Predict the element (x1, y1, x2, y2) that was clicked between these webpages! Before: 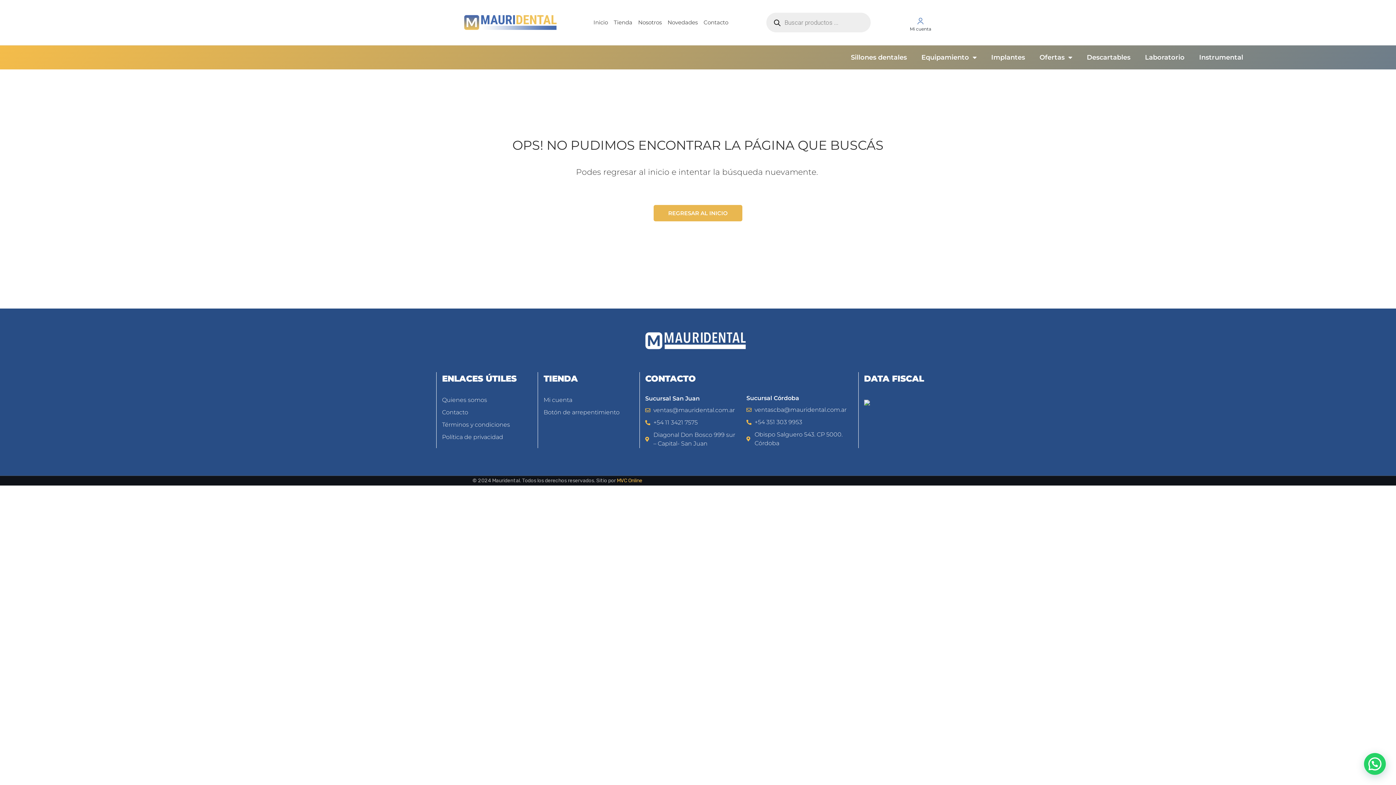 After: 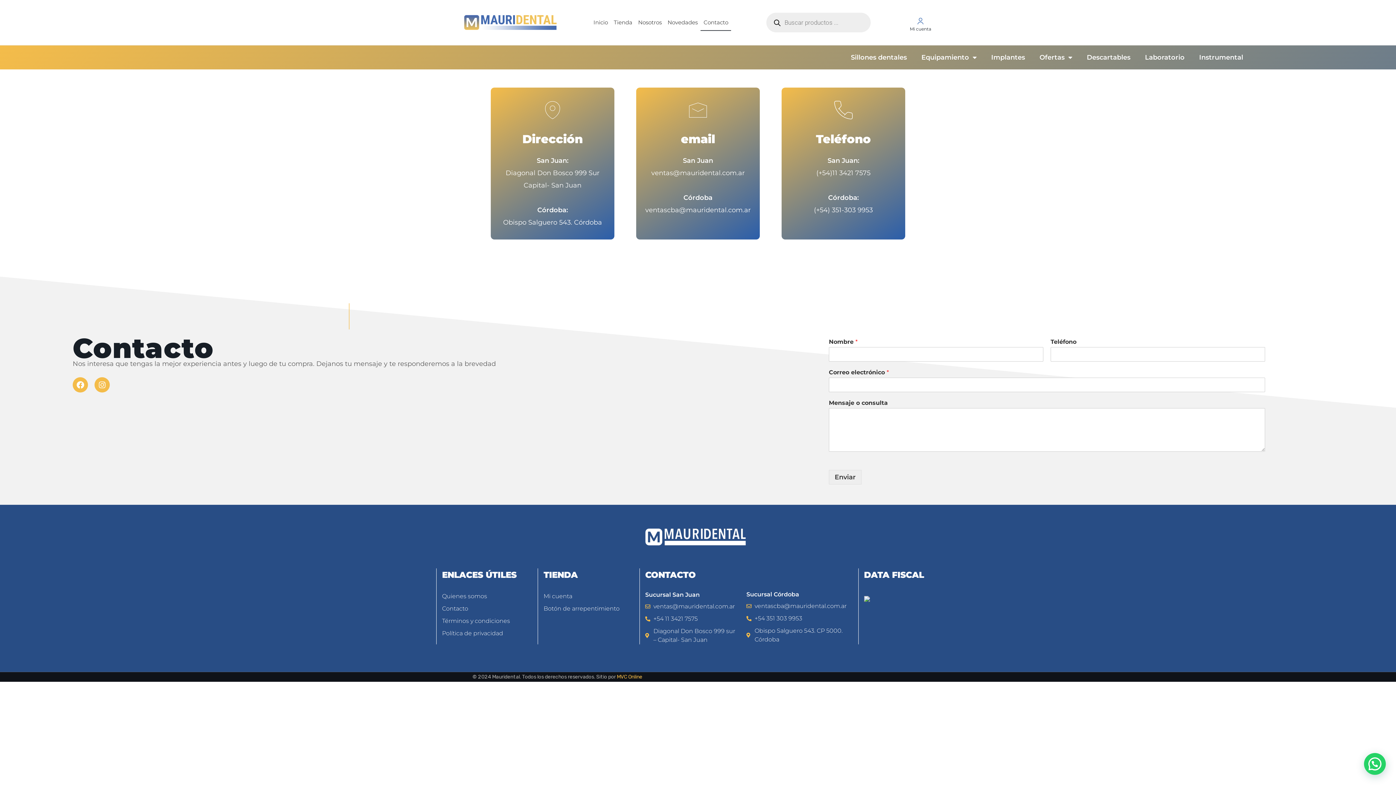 Action: bbox: (700, 14, 731, 30) label: Contacto